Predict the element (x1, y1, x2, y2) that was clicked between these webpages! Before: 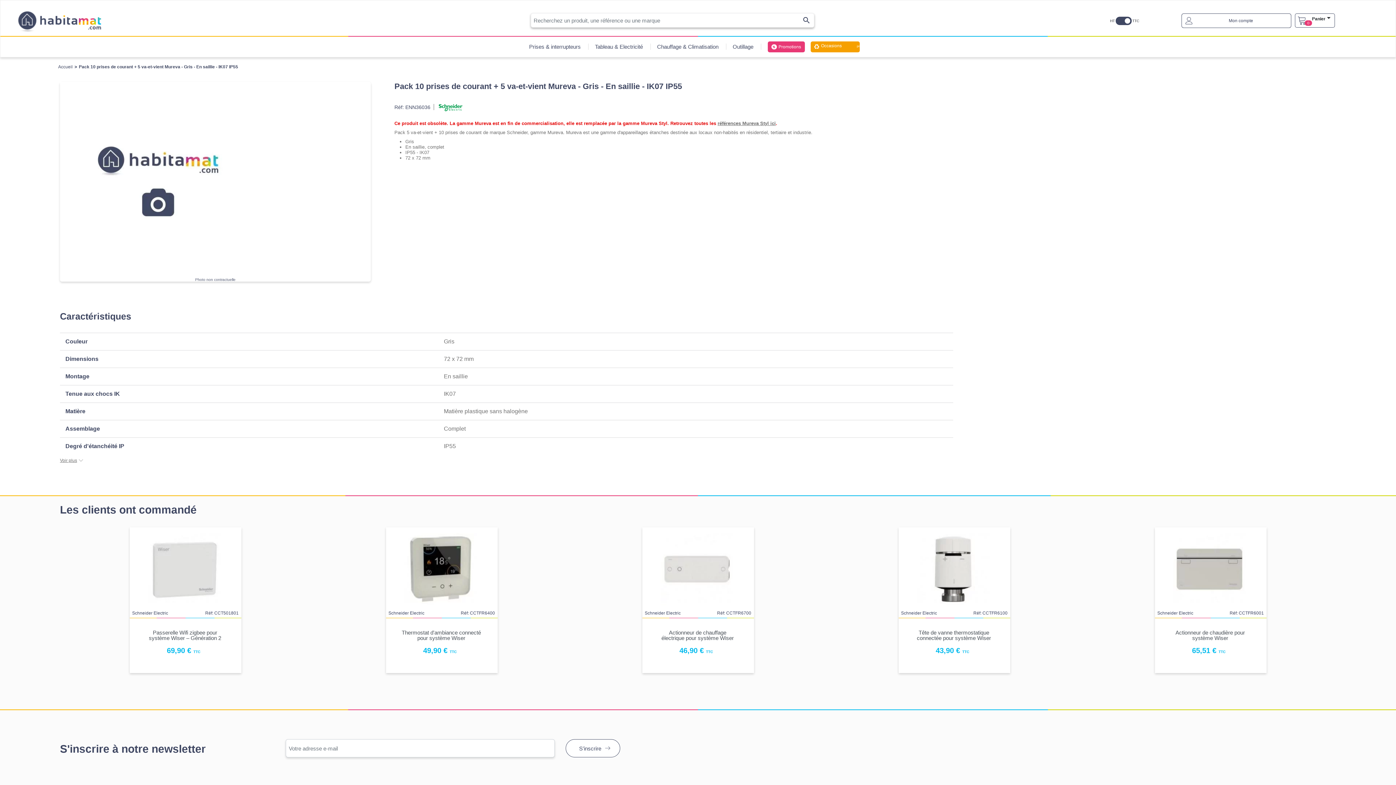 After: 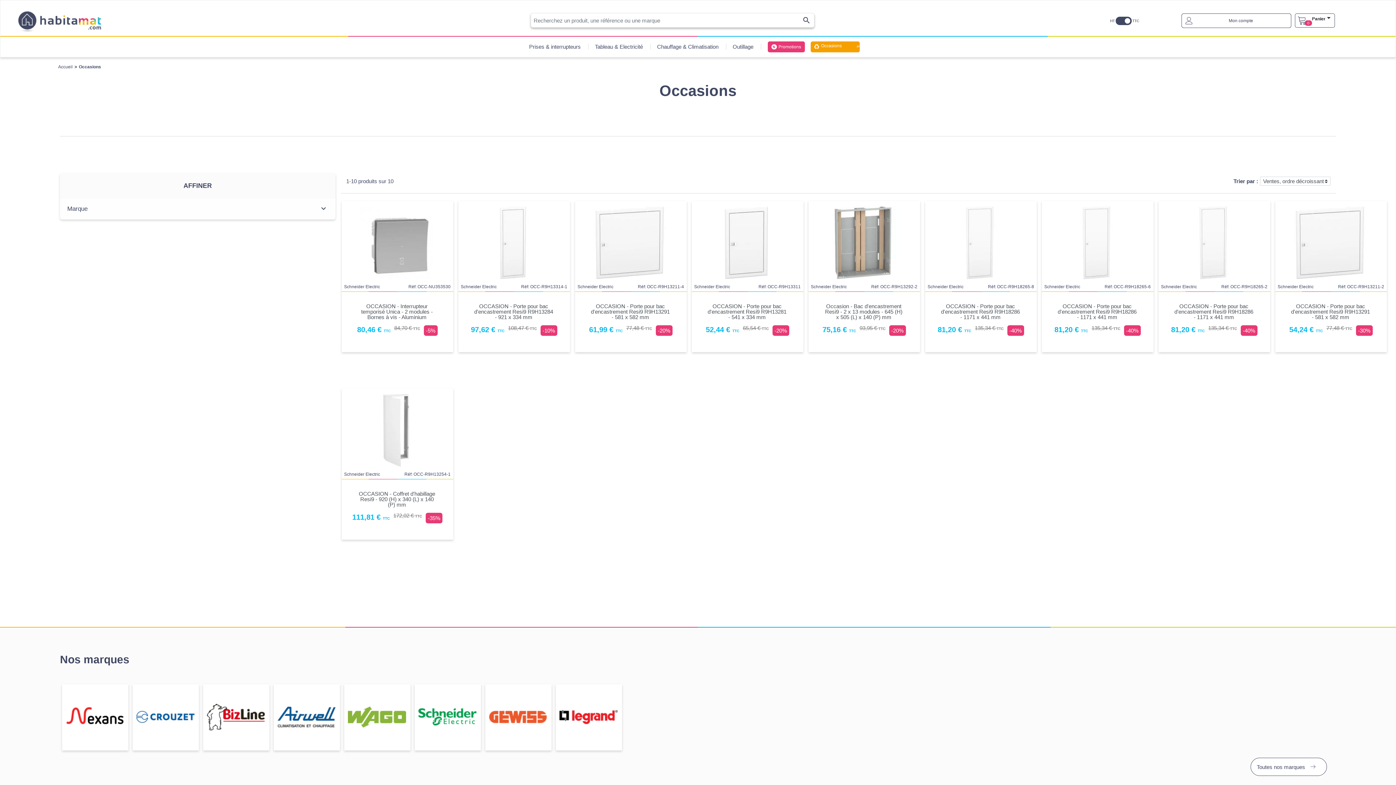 Action: label: Occasions bbox: (810, 41, 859, 52)